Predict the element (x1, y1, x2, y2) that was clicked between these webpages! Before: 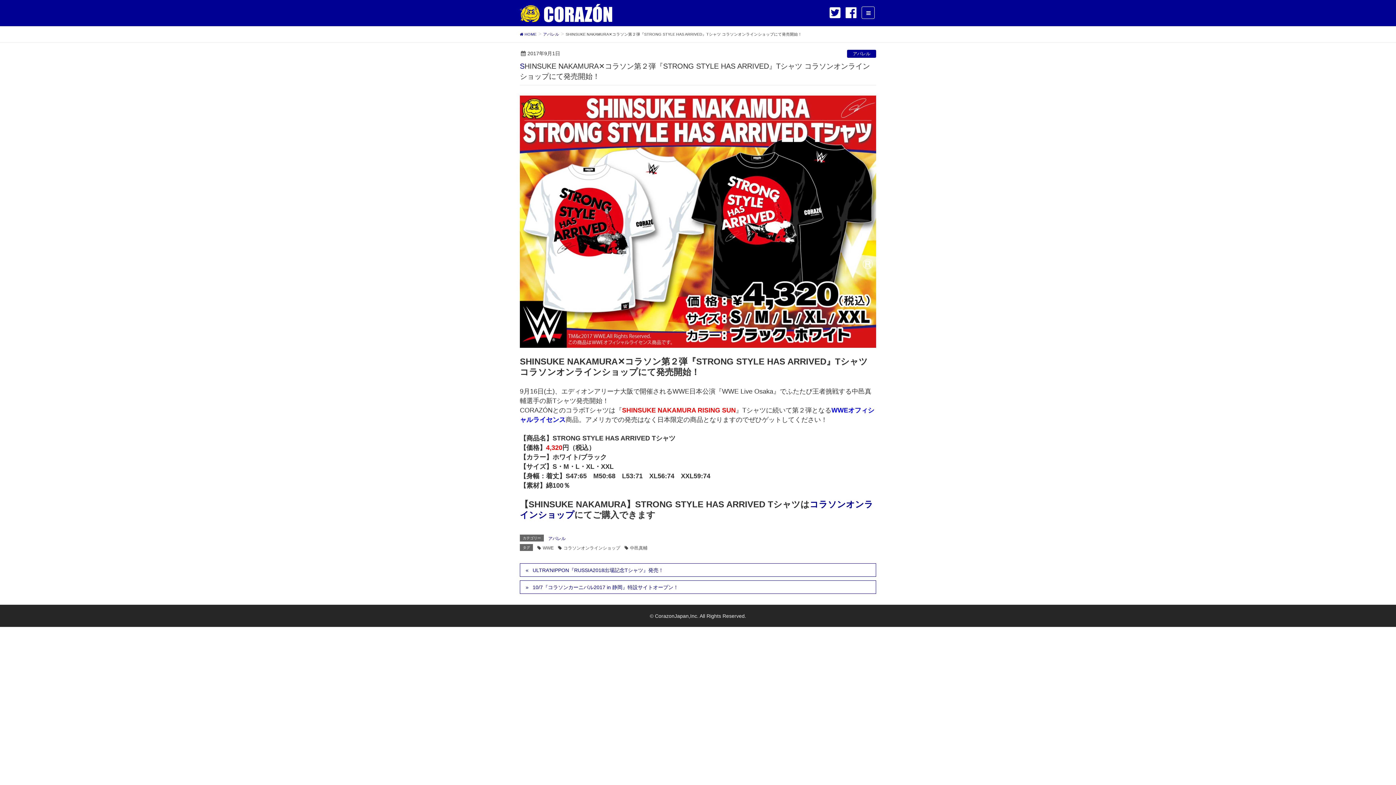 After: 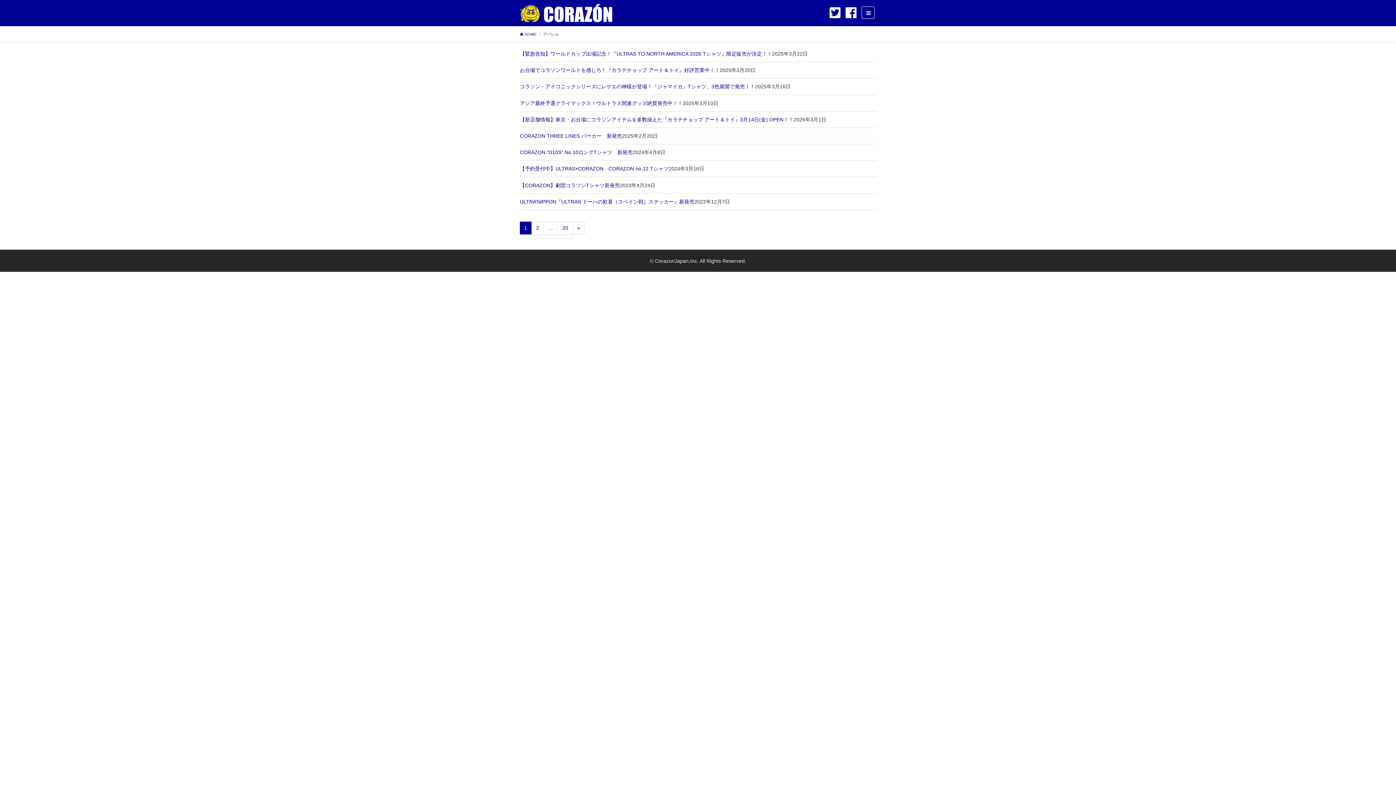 Action: label: アパレル bbox: (543, 30, 559, 36)